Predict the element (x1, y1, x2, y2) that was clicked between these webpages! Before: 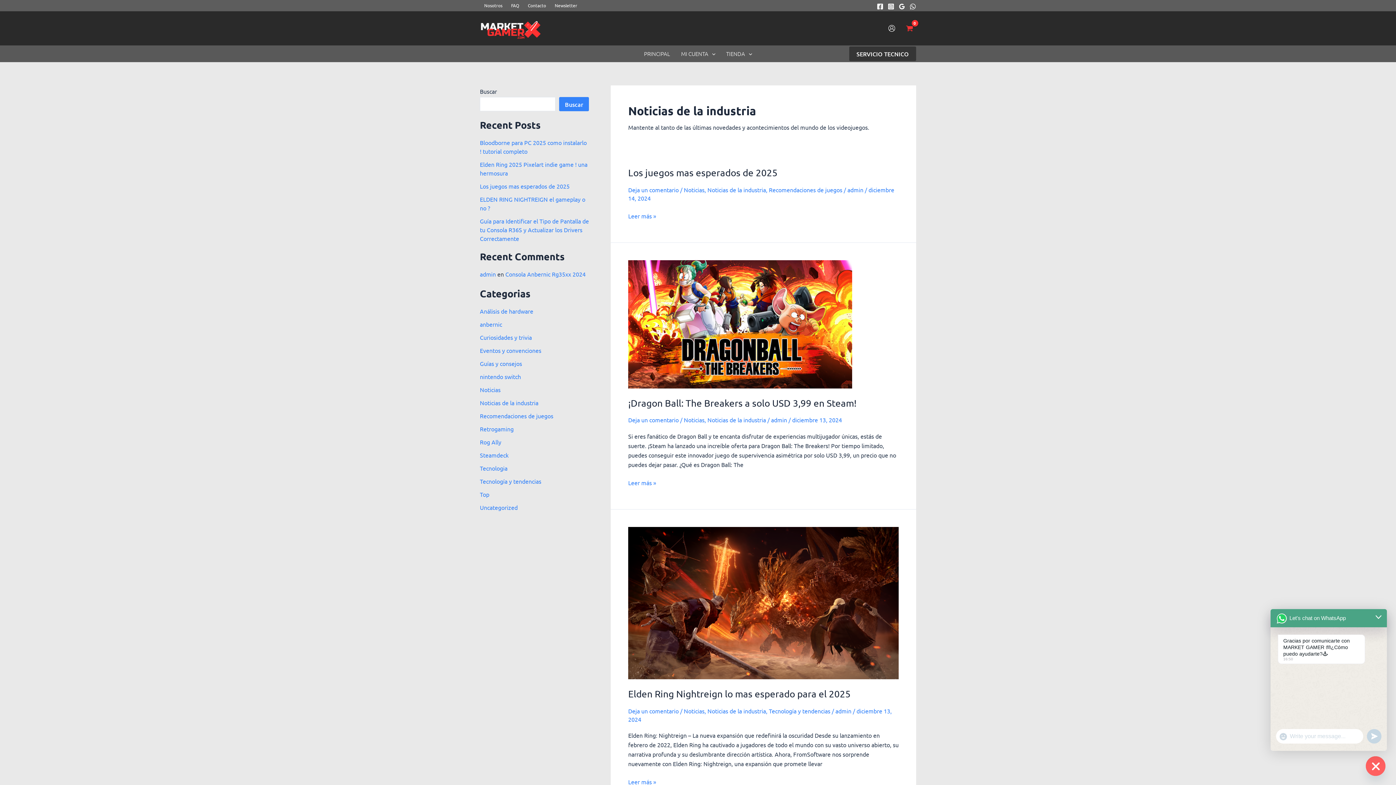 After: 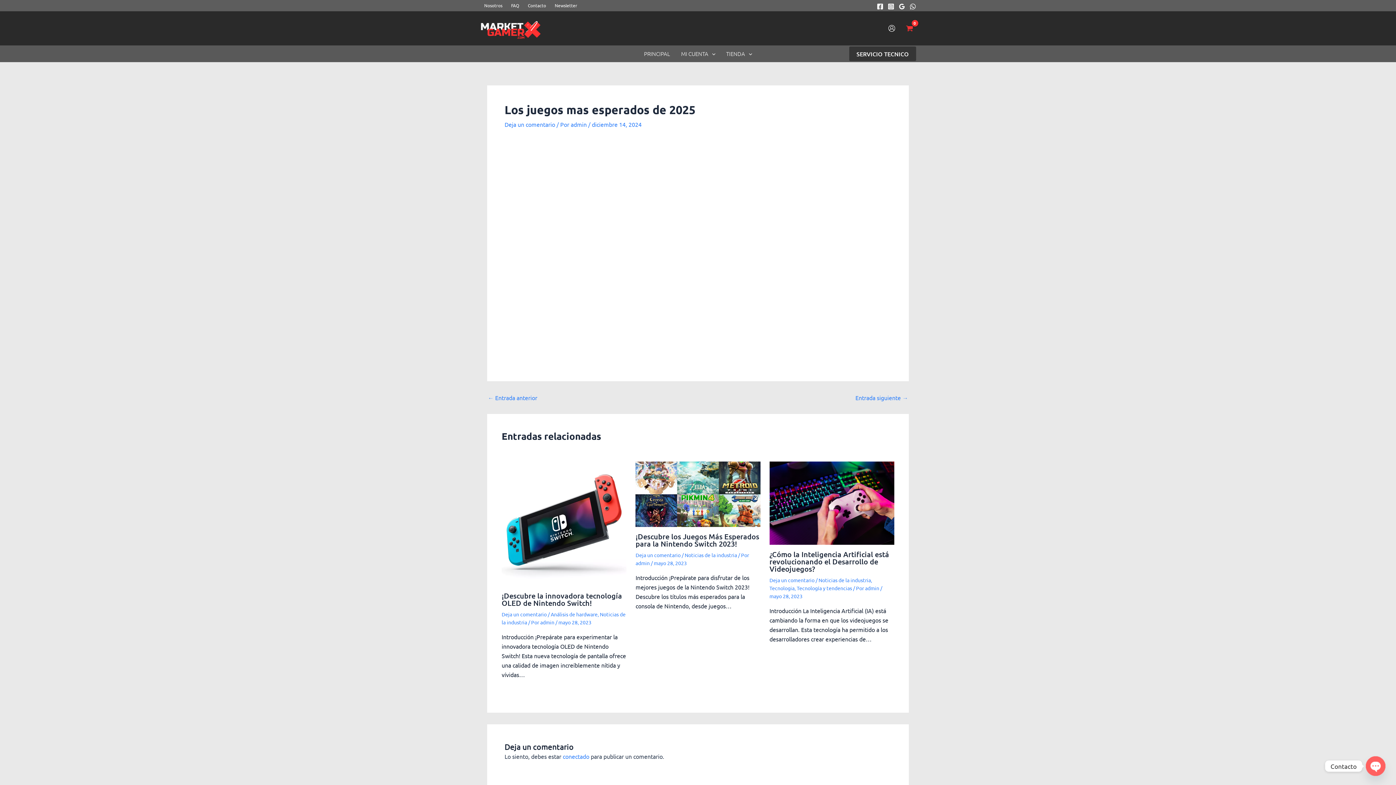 Action: bbox: (628, 211, 656, 220) label: Los juegos mas esperados de 2025
Leer más »